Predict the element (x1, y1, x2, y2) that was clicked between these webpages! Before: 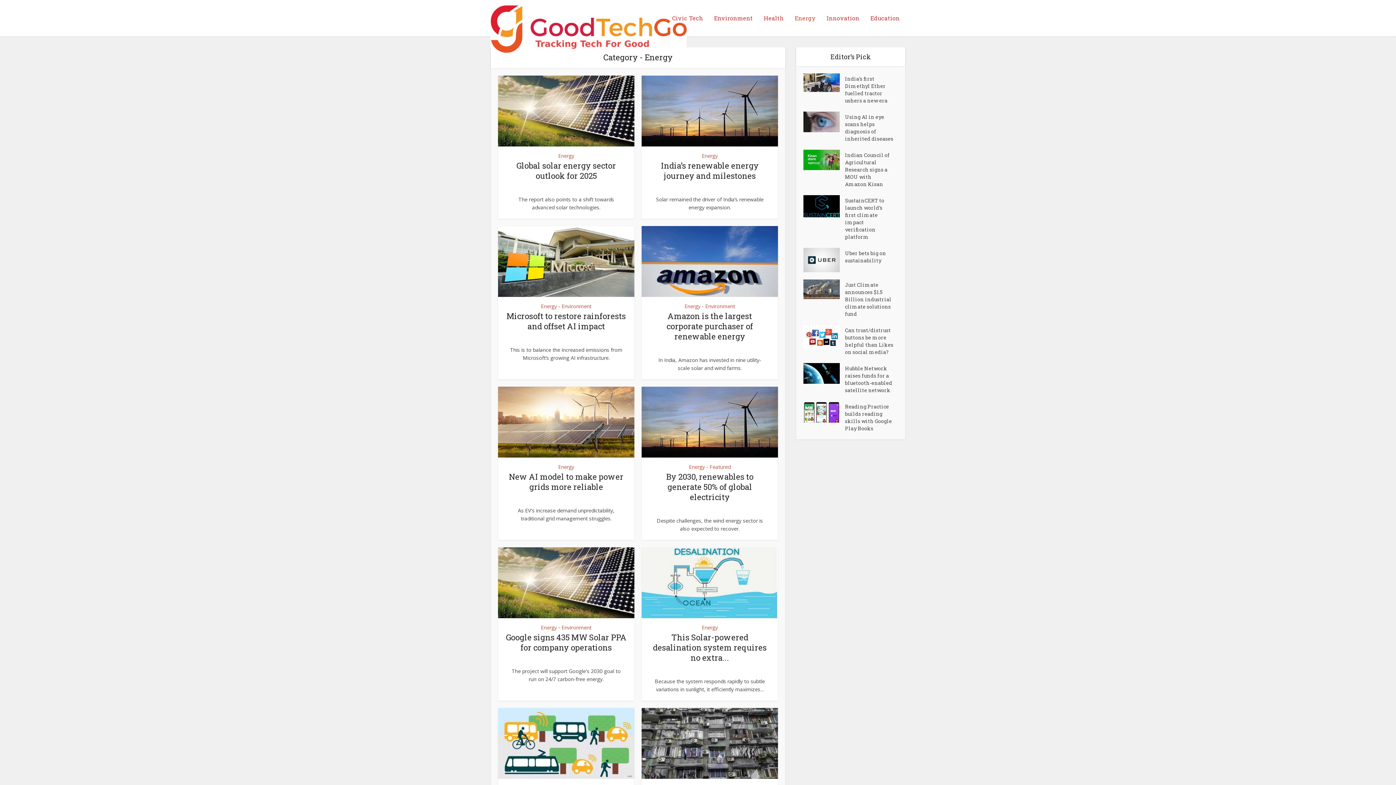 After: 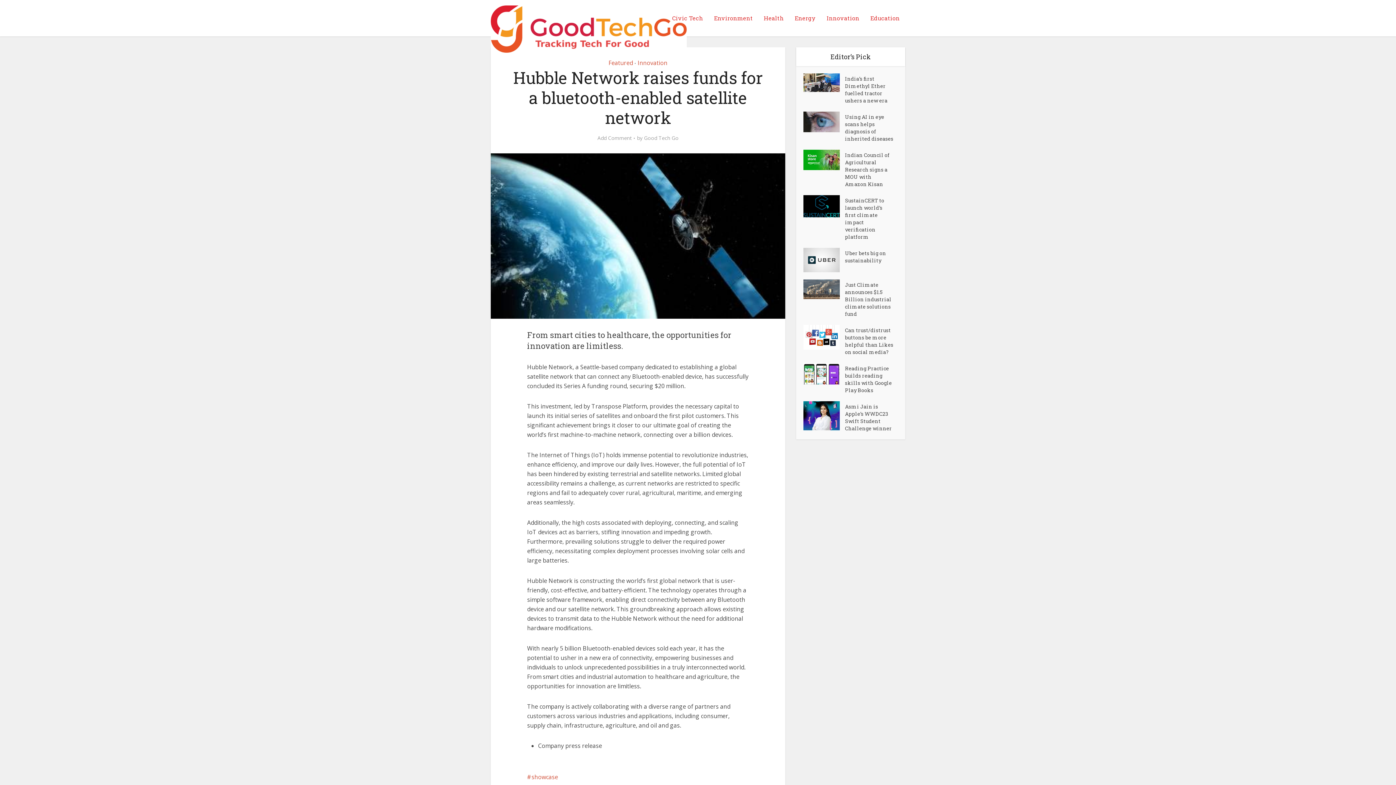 Action: bbox: (845, 363, 898, 394) label: Hubble Network raises funds for a bluetooth-enabled satellite network